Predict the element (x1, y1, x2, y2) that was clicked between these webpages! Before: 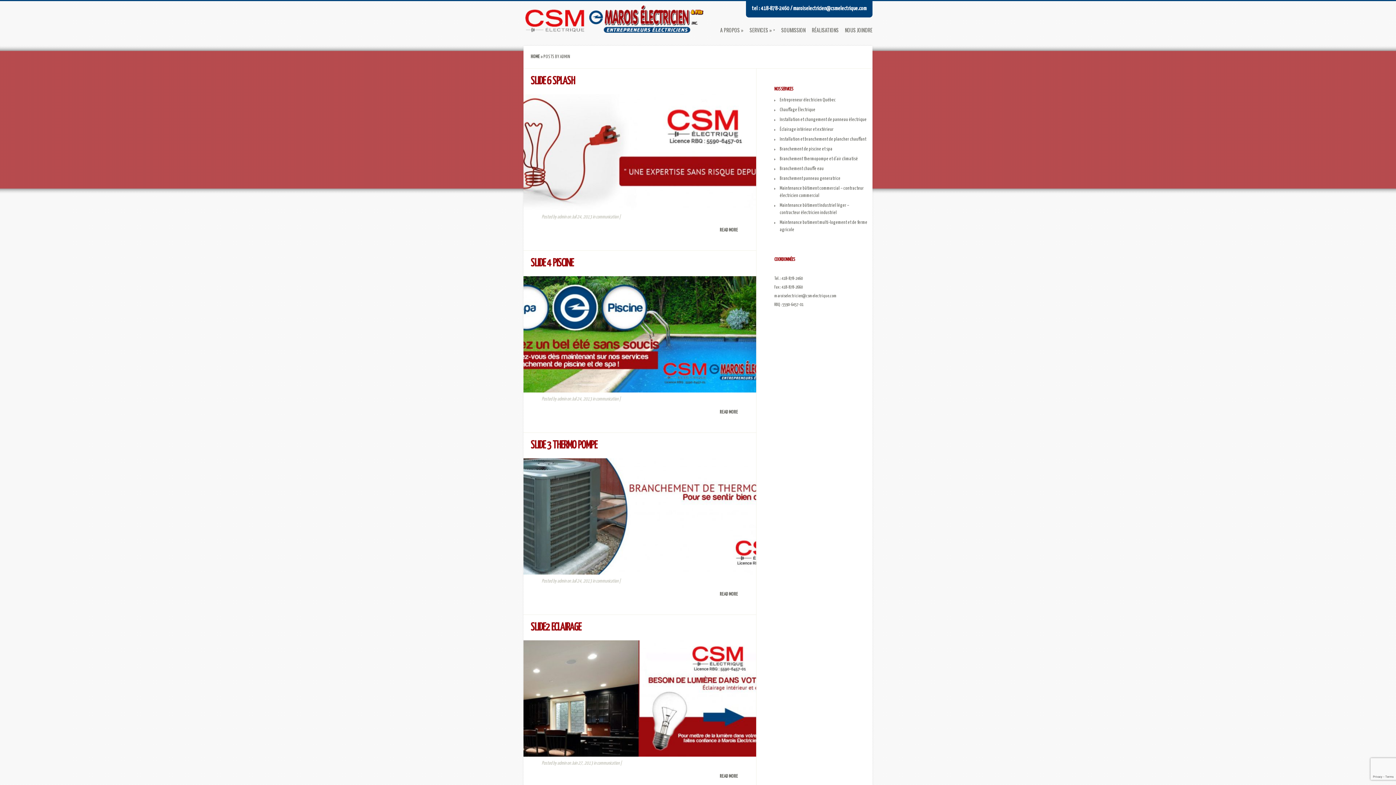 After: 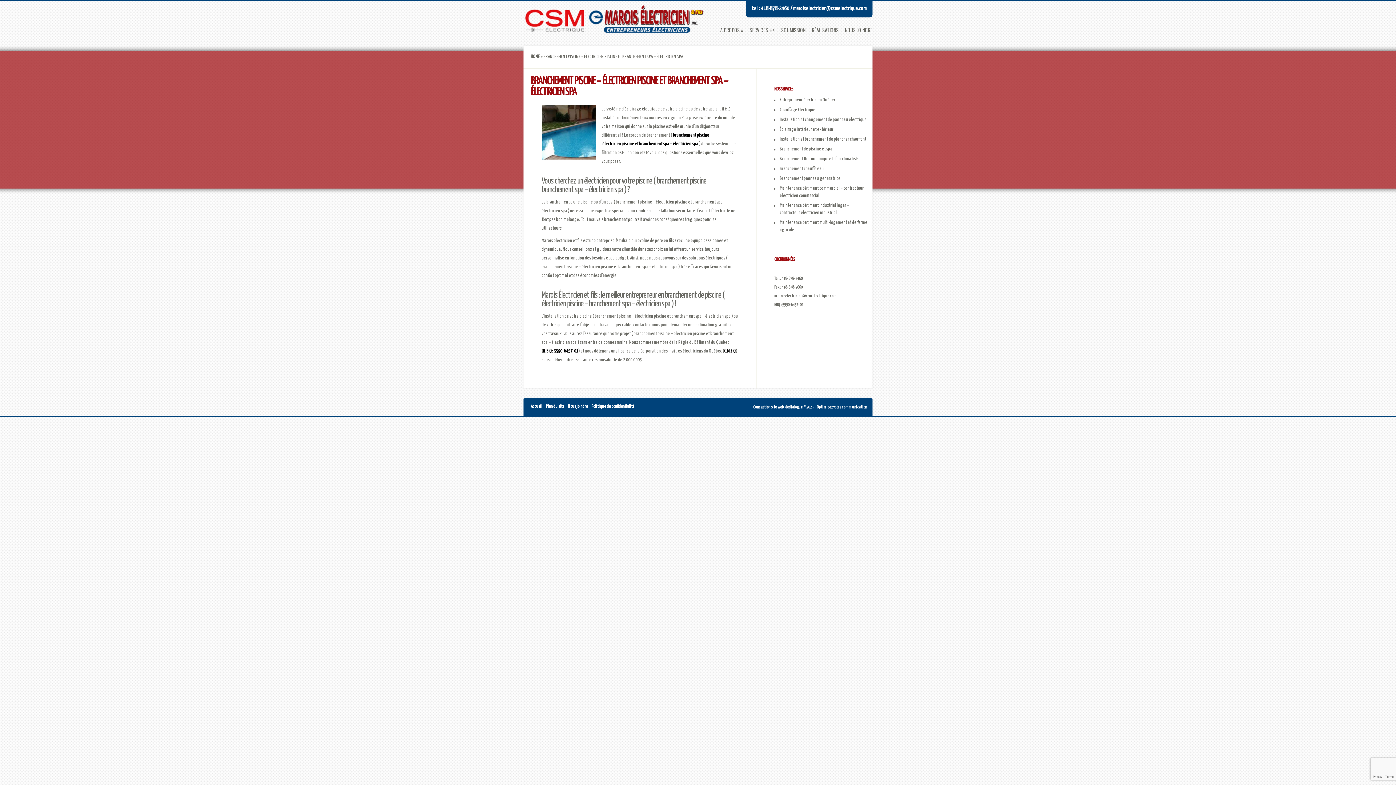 Action: bbox: (780, 146, 832, 151) label: Branchement de piscine et spa